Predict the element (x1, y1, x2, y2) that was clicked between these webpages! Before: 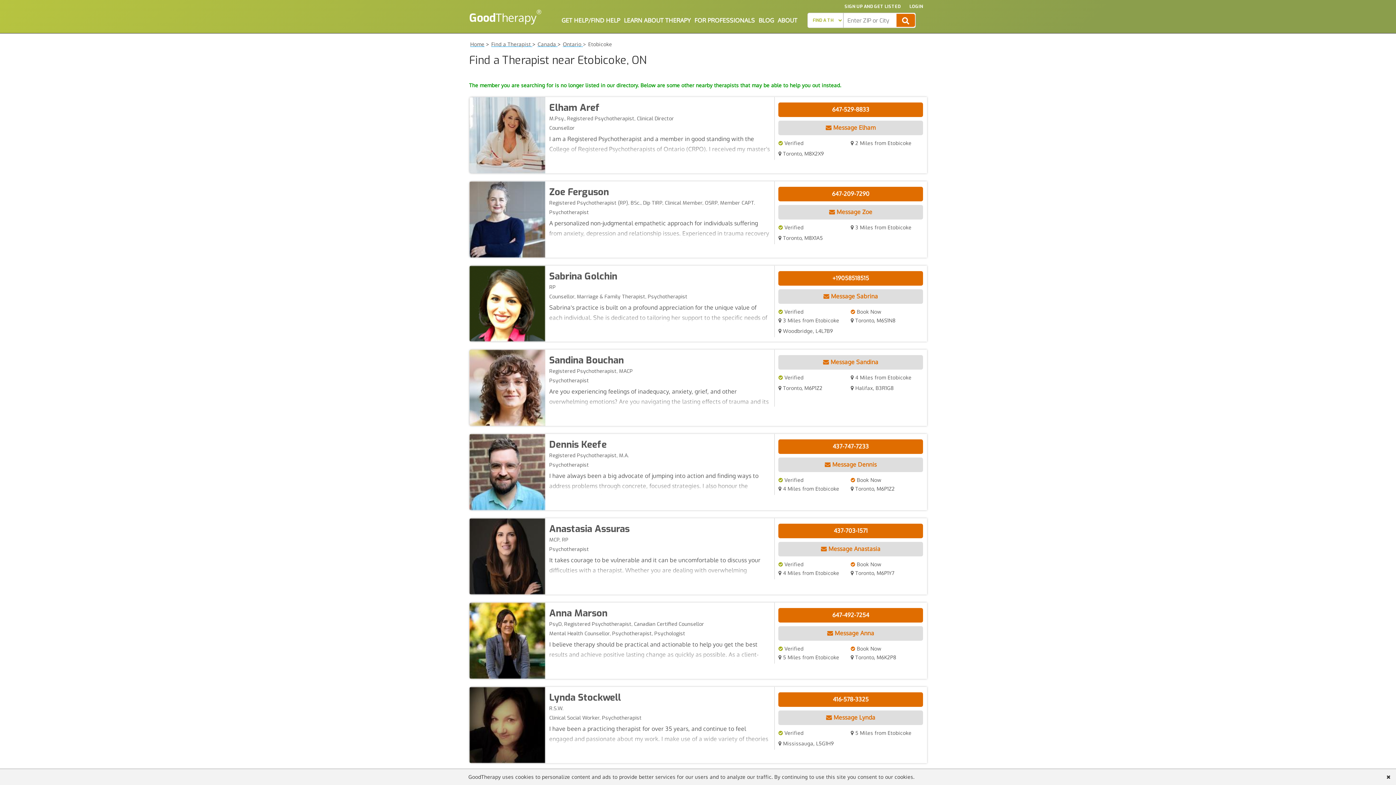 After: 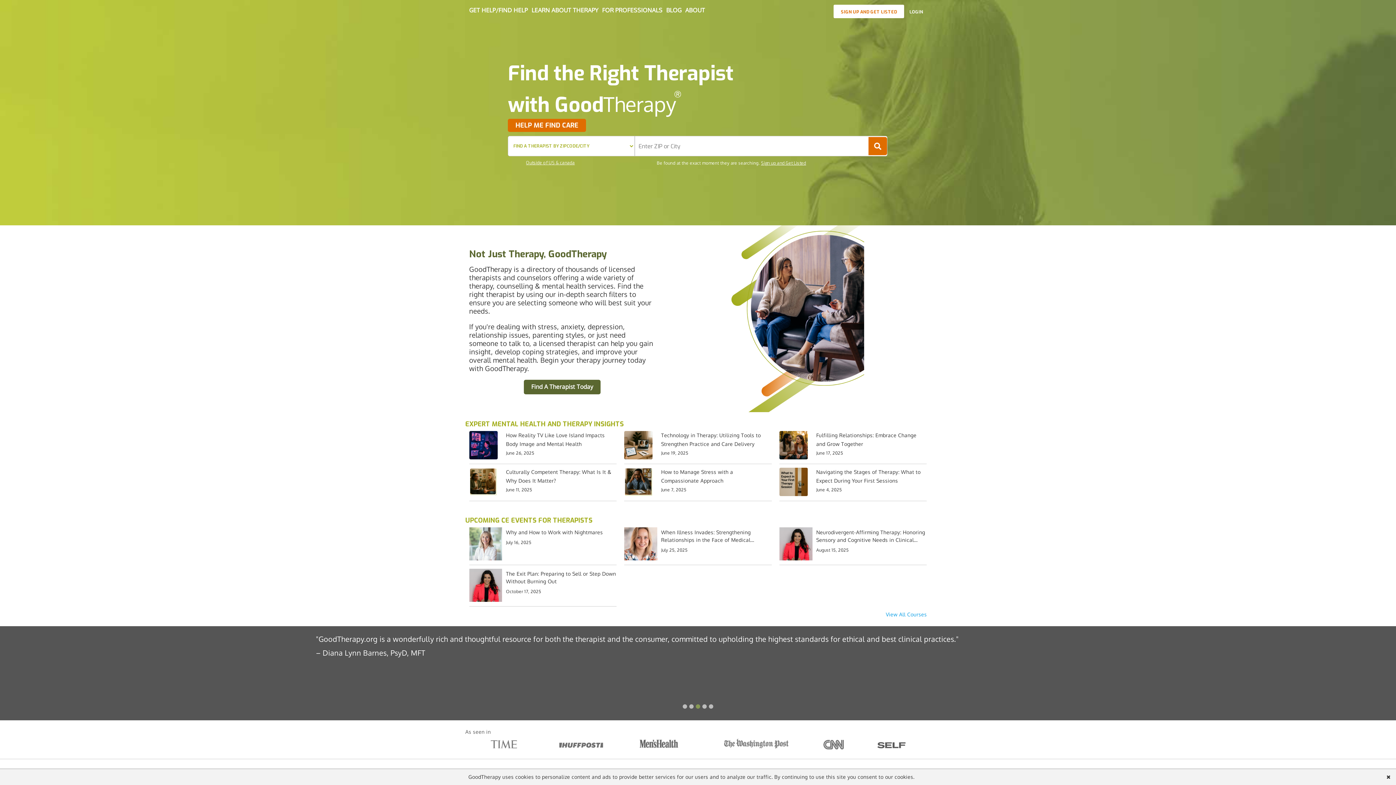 Action: bbox: (469, 9, 539, 26) label: GoodTherapy
®